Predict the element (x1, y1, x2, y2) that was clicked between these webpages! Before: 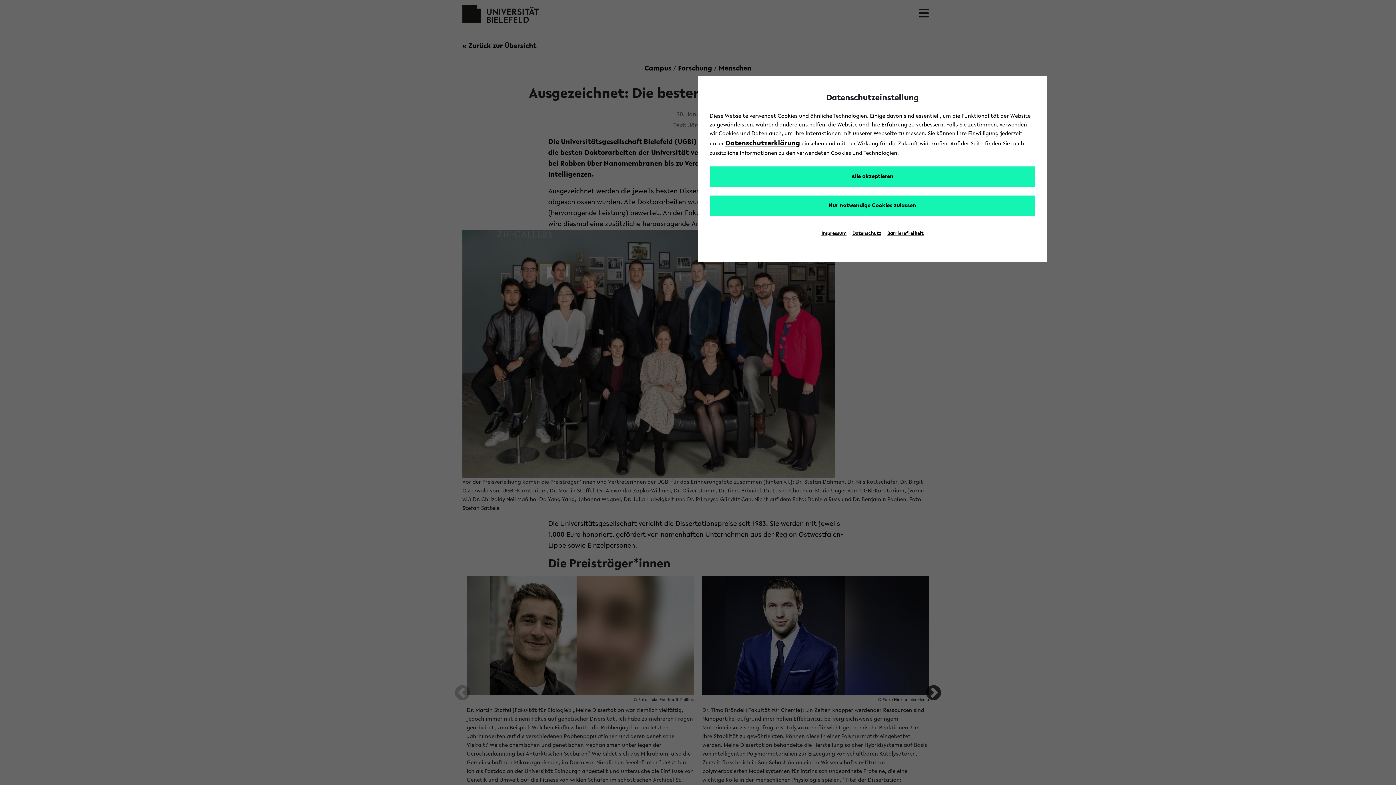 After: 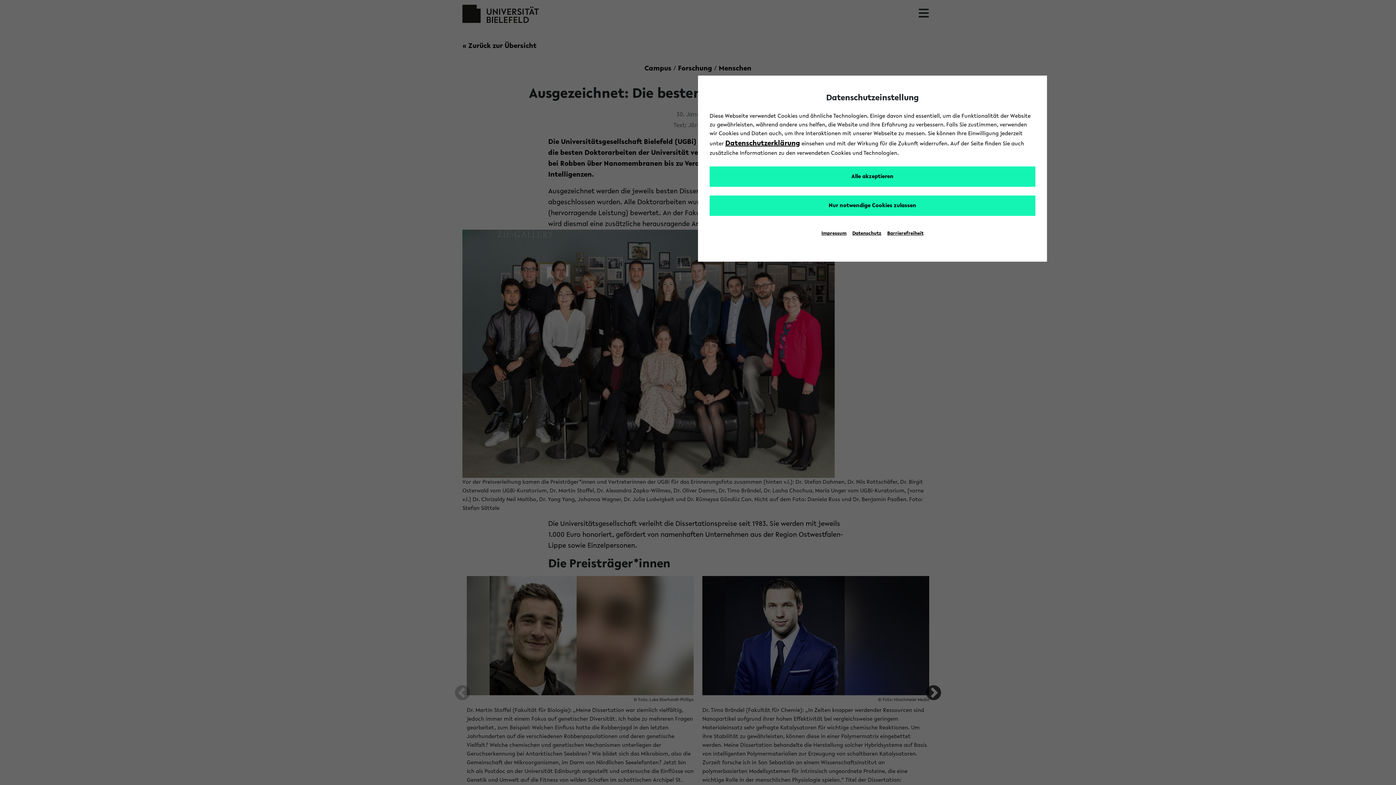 Action: bbox: (887, 231, 923, 236) label: Barrierefreiheit